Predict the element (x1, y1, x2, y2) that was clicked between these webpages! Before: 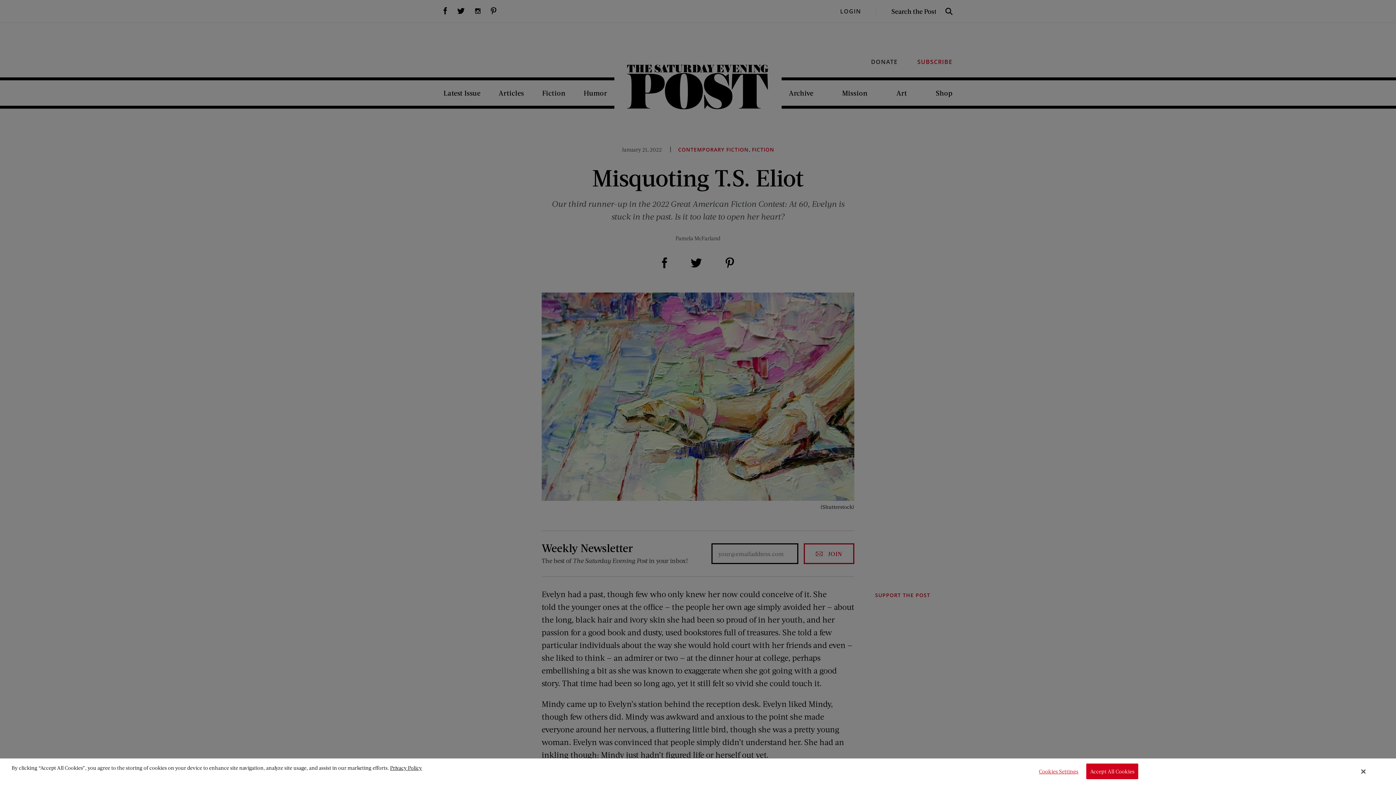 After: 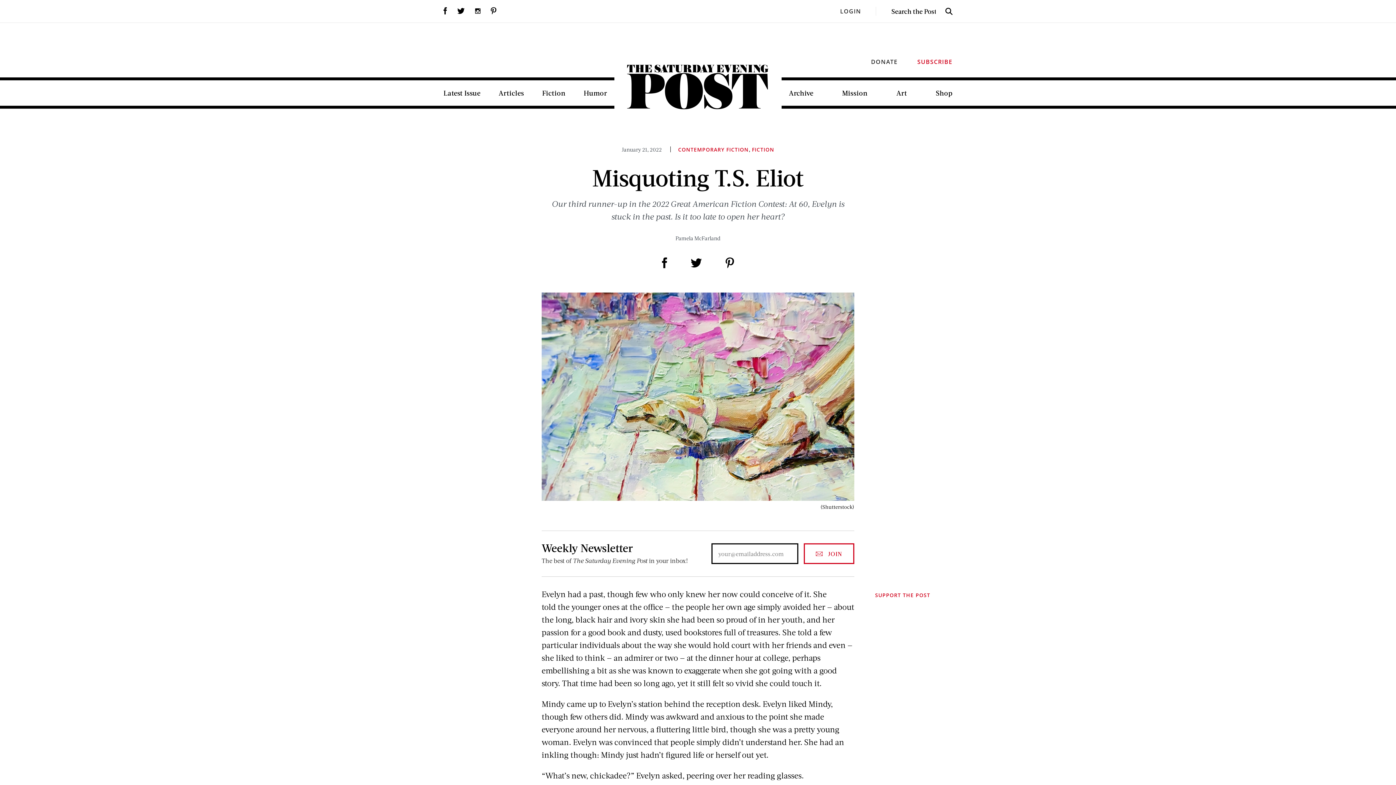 Action: bbox: (1361, 768, 1365, 775) label: Close Banner